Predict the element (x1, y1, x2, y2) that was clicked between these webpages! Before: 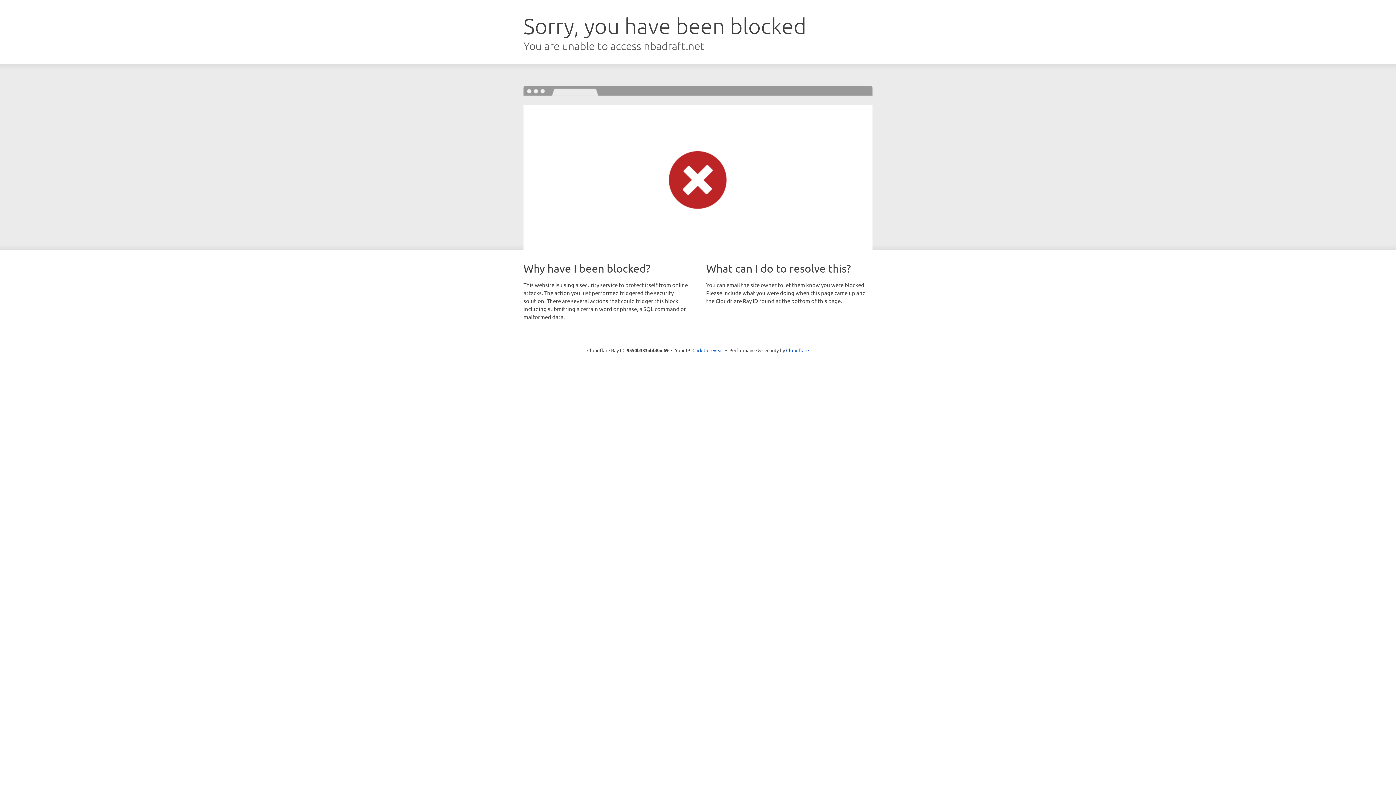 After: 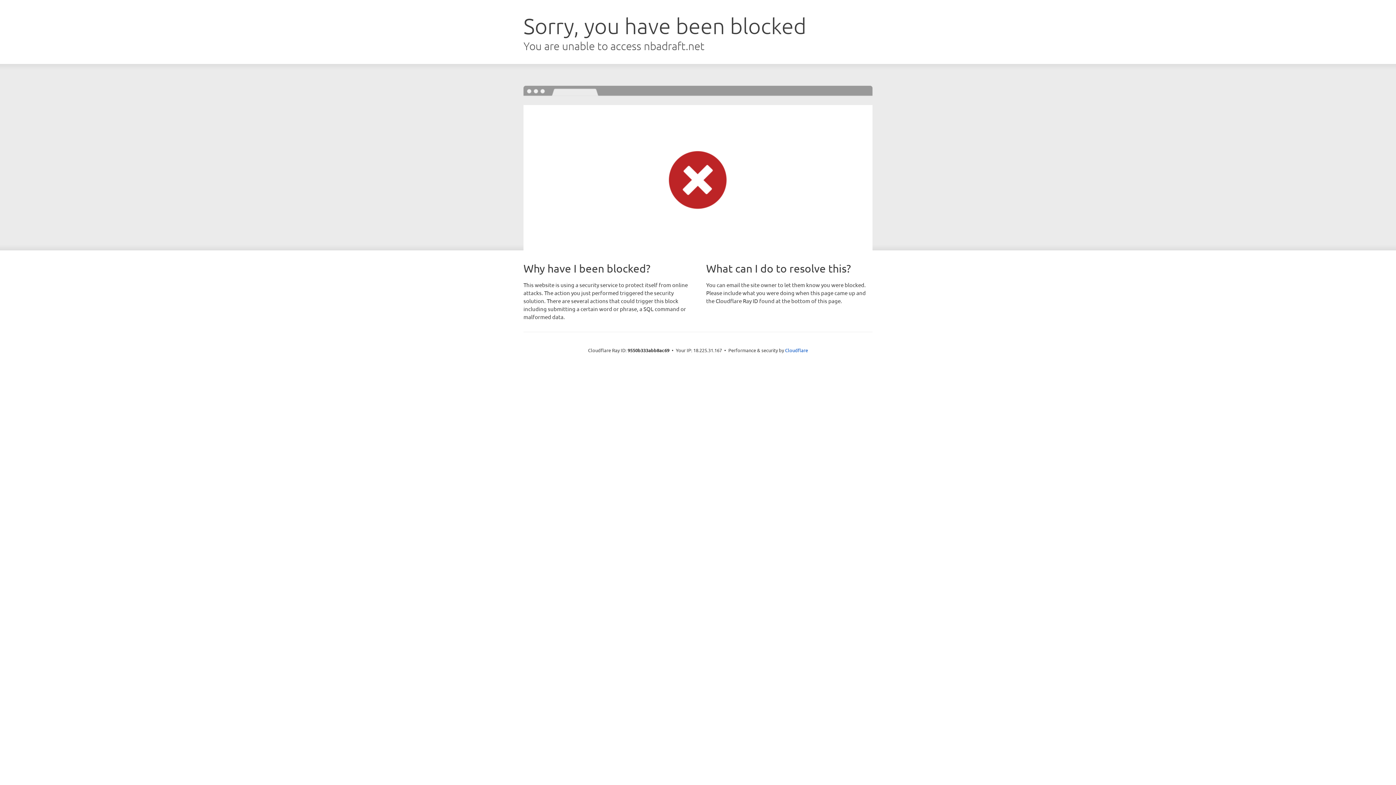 Action: bbox: (692, 346, 723, 353) label: Click to reveal